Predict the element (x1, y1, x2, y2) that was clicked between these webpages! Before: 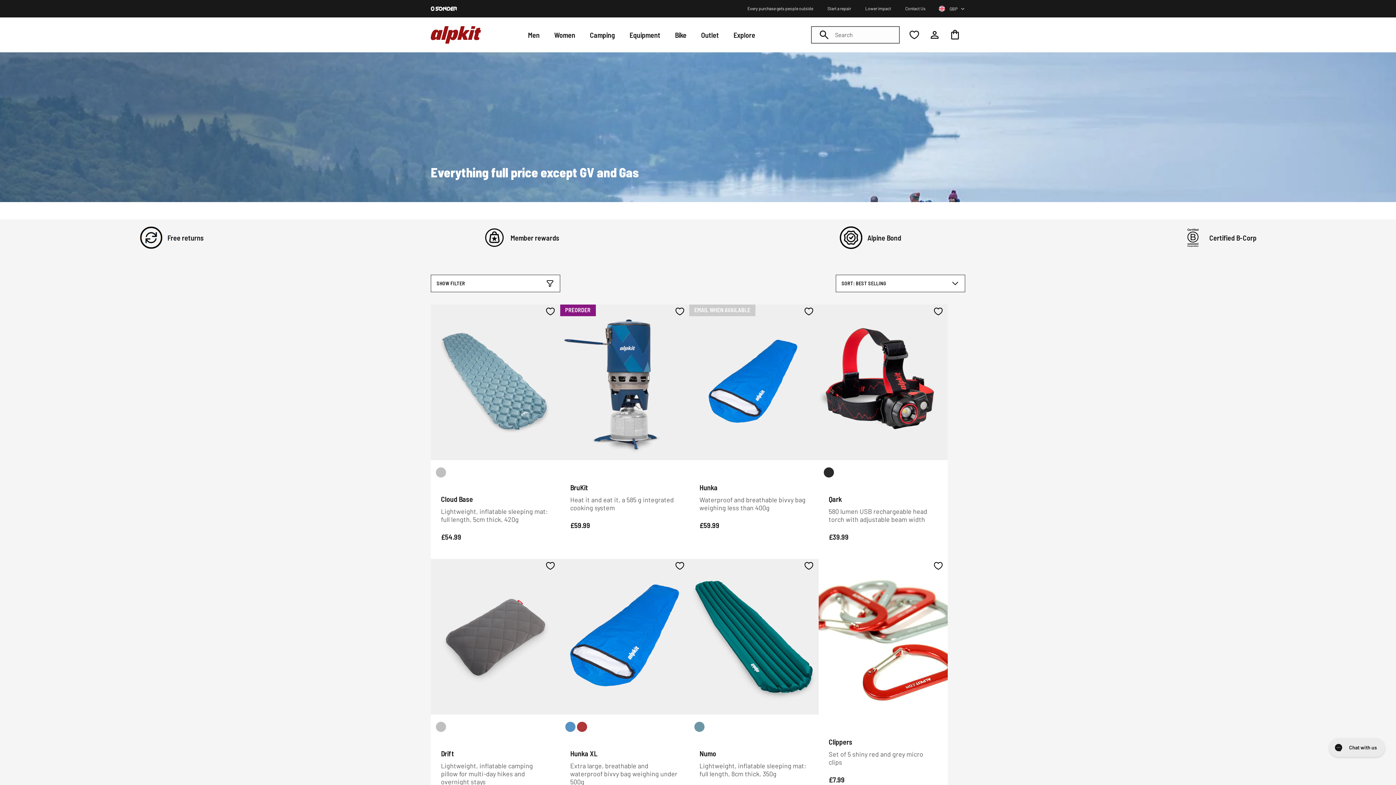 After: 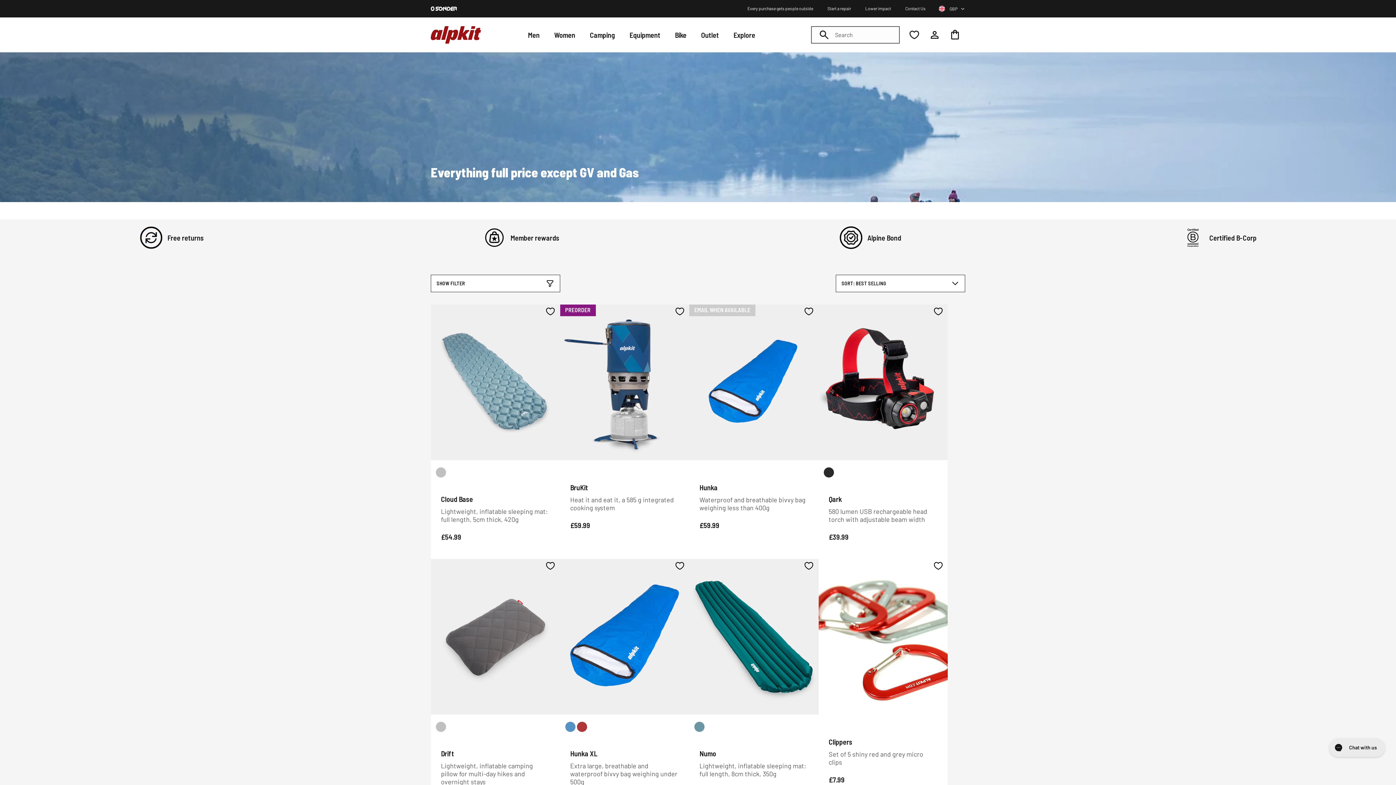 Action: bbox: (693, 721, 705, 733)